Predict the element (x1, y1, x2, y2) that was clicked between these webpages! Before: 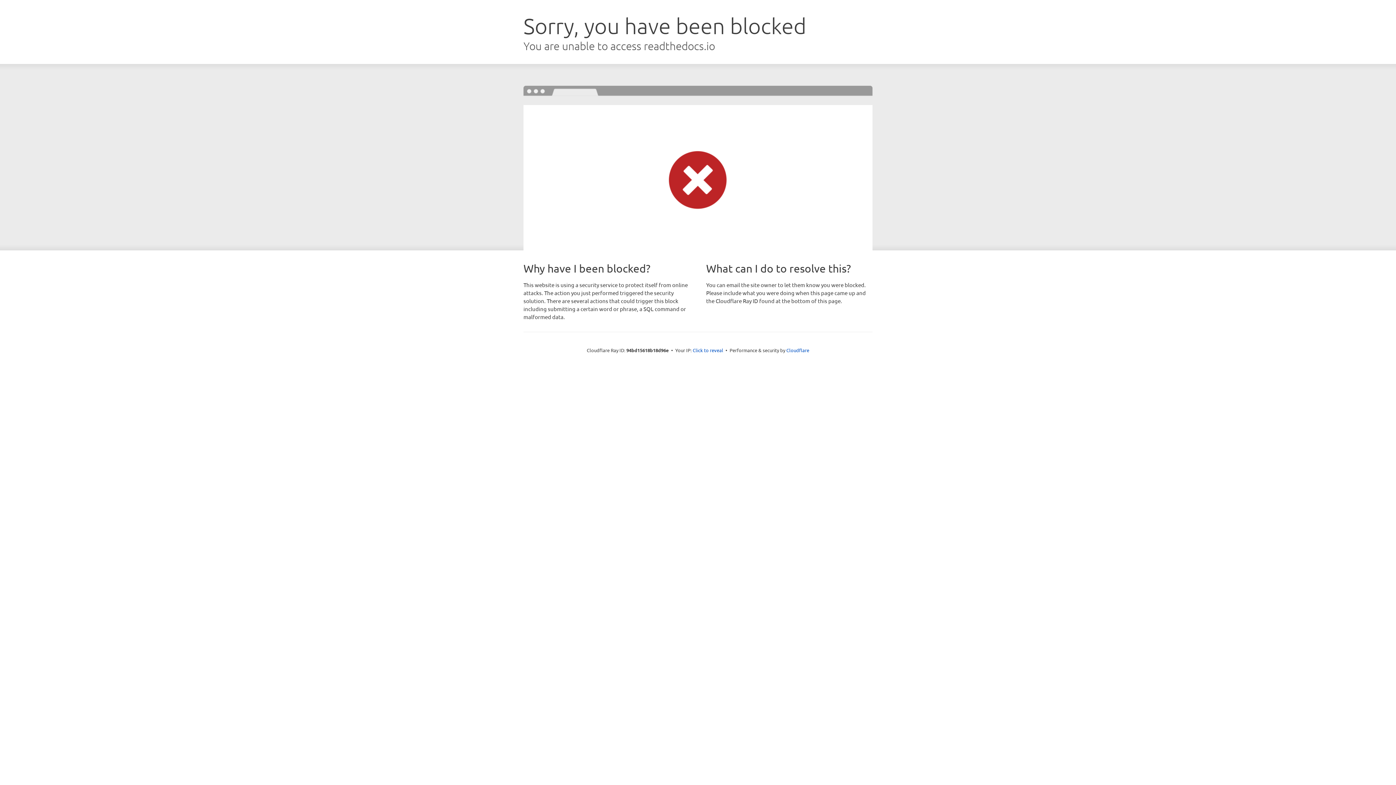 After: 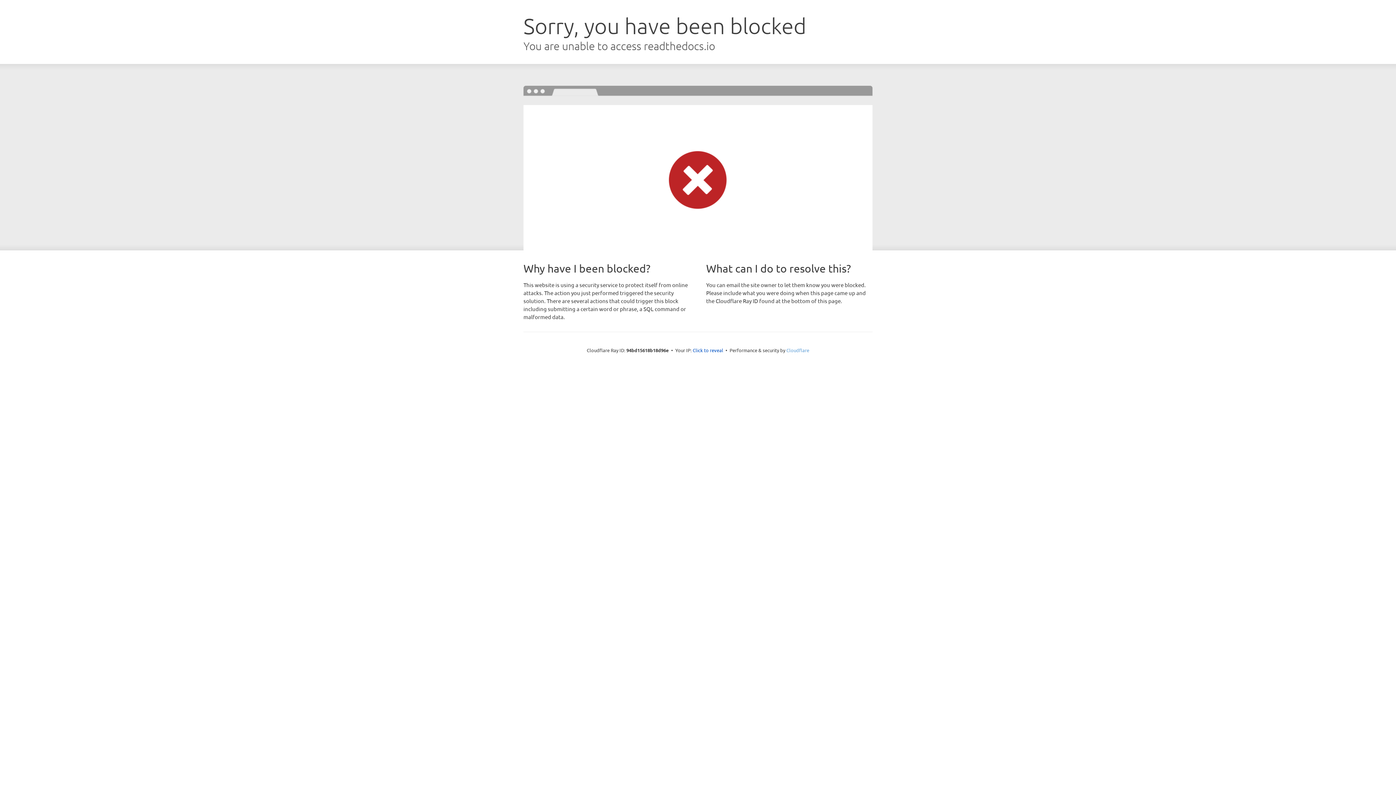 Action: label: Cloudflare bbox: (786, 347, 809, 353)